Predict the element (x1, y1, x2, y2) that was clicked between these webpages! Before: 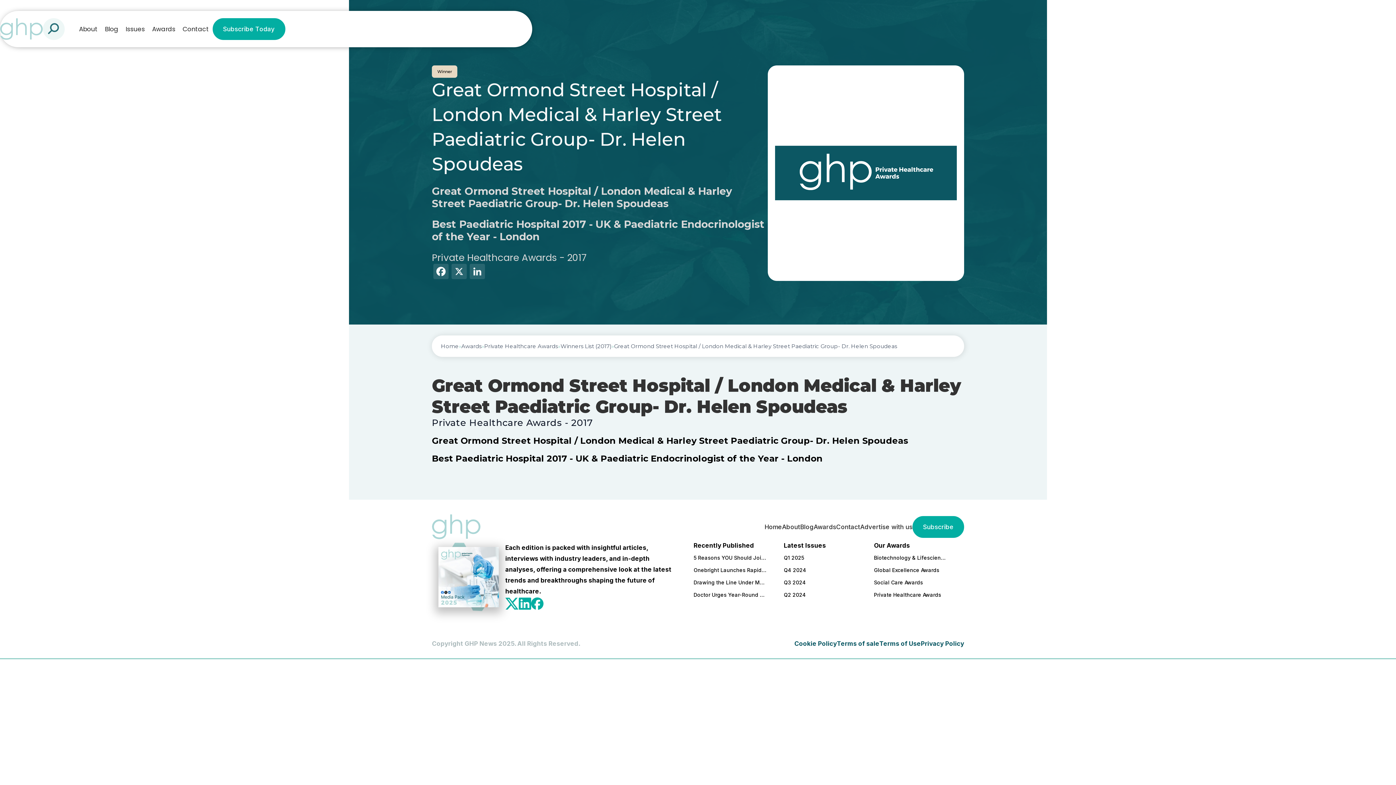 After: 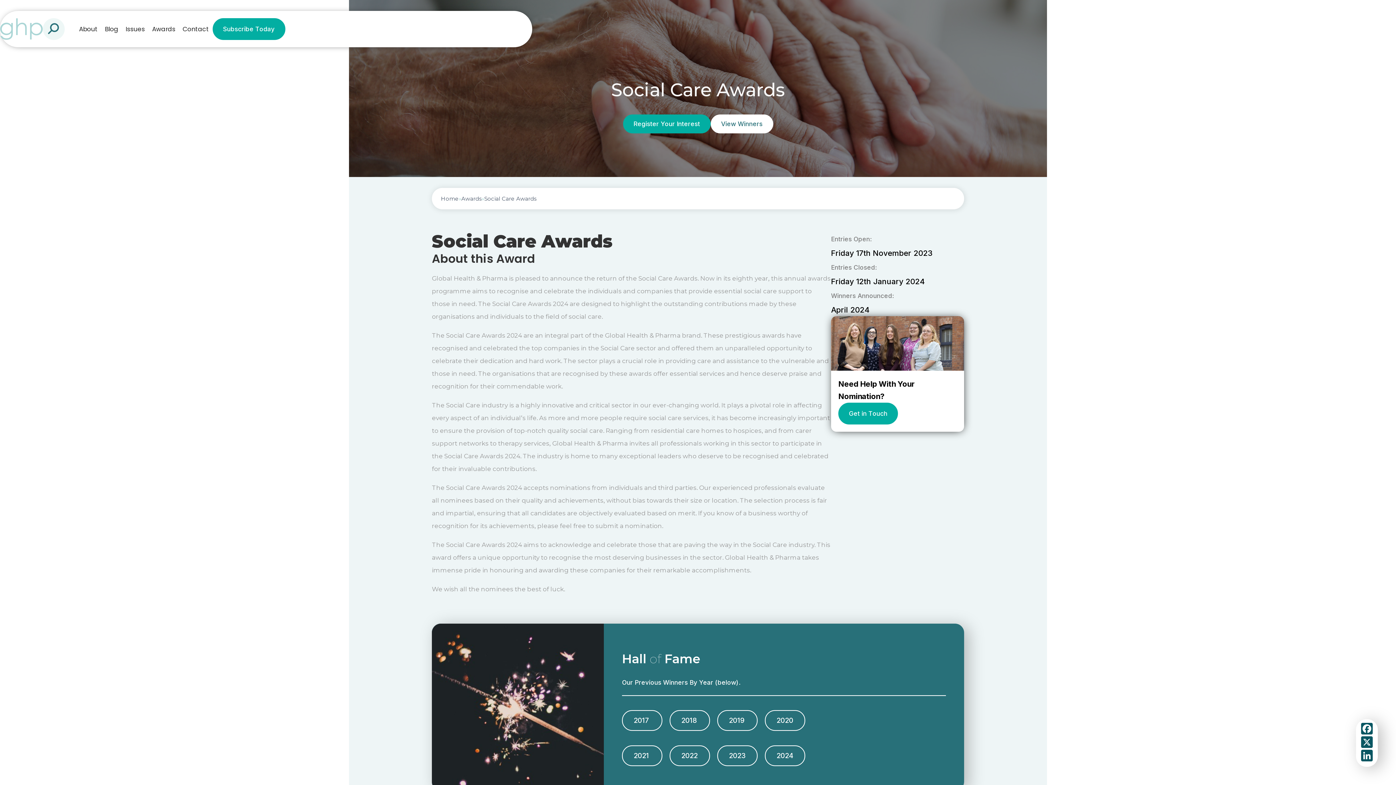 Action: bbox: (874, 576, 946, 589) label: Social Care Awards